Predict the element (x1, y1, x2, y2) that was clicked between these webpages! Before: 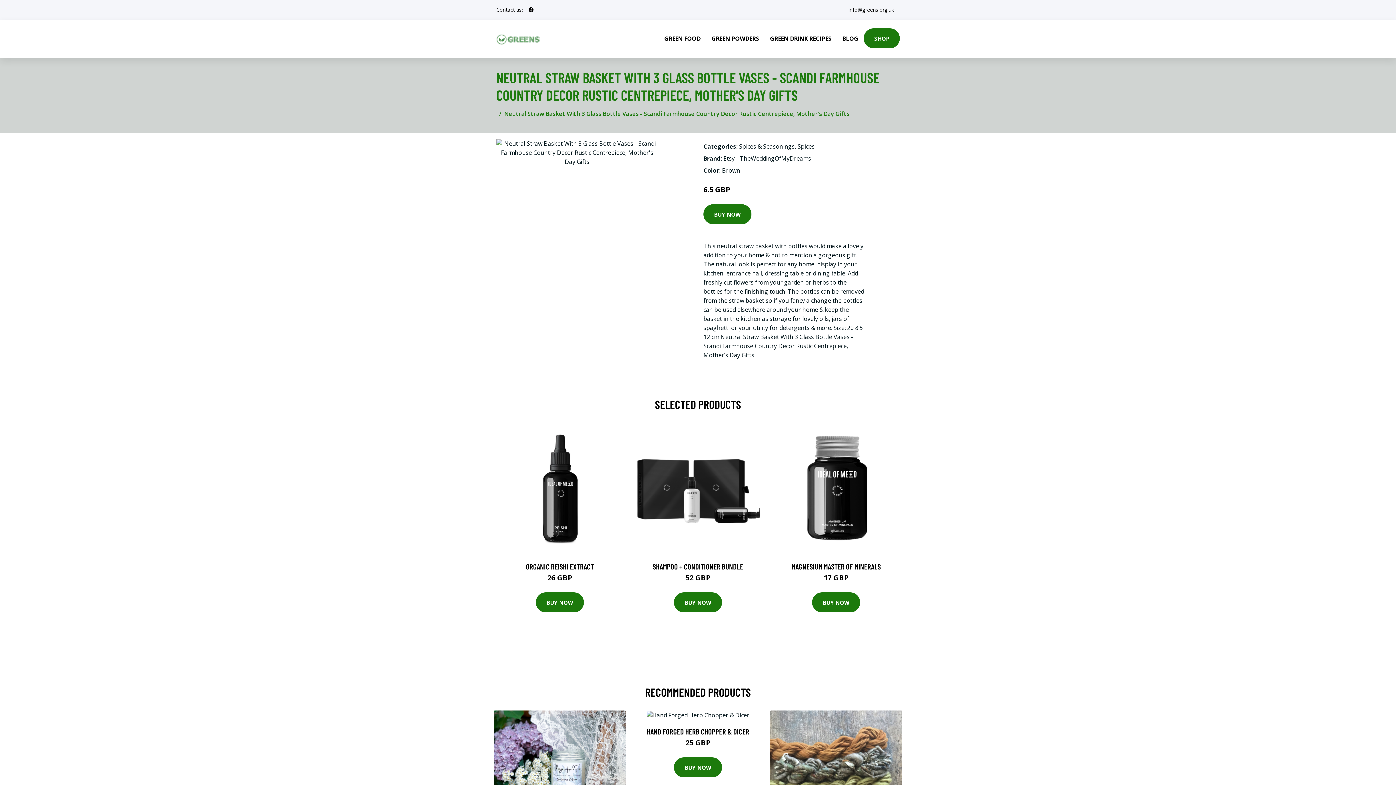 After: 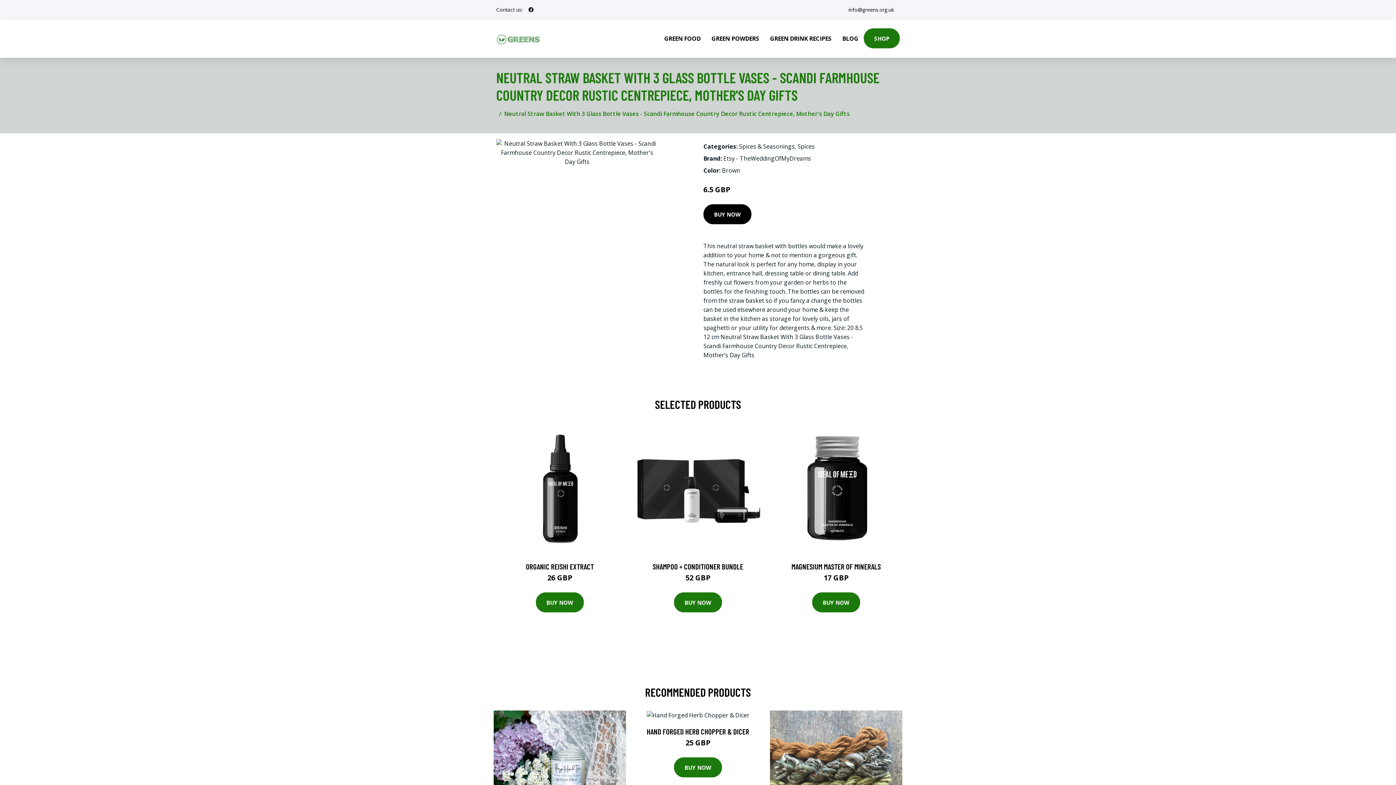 Action: label: BUY NOW bbox: (703, 204, 751, 224)